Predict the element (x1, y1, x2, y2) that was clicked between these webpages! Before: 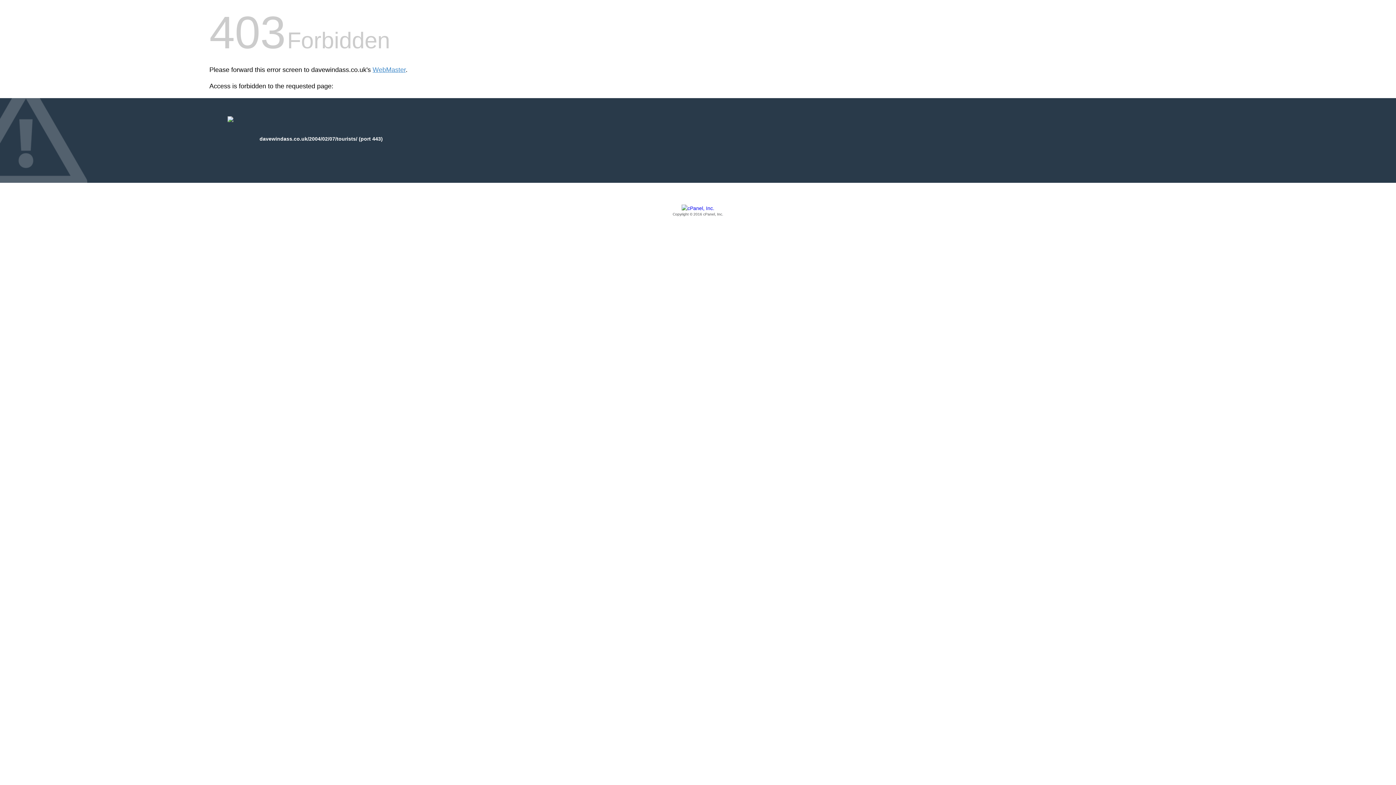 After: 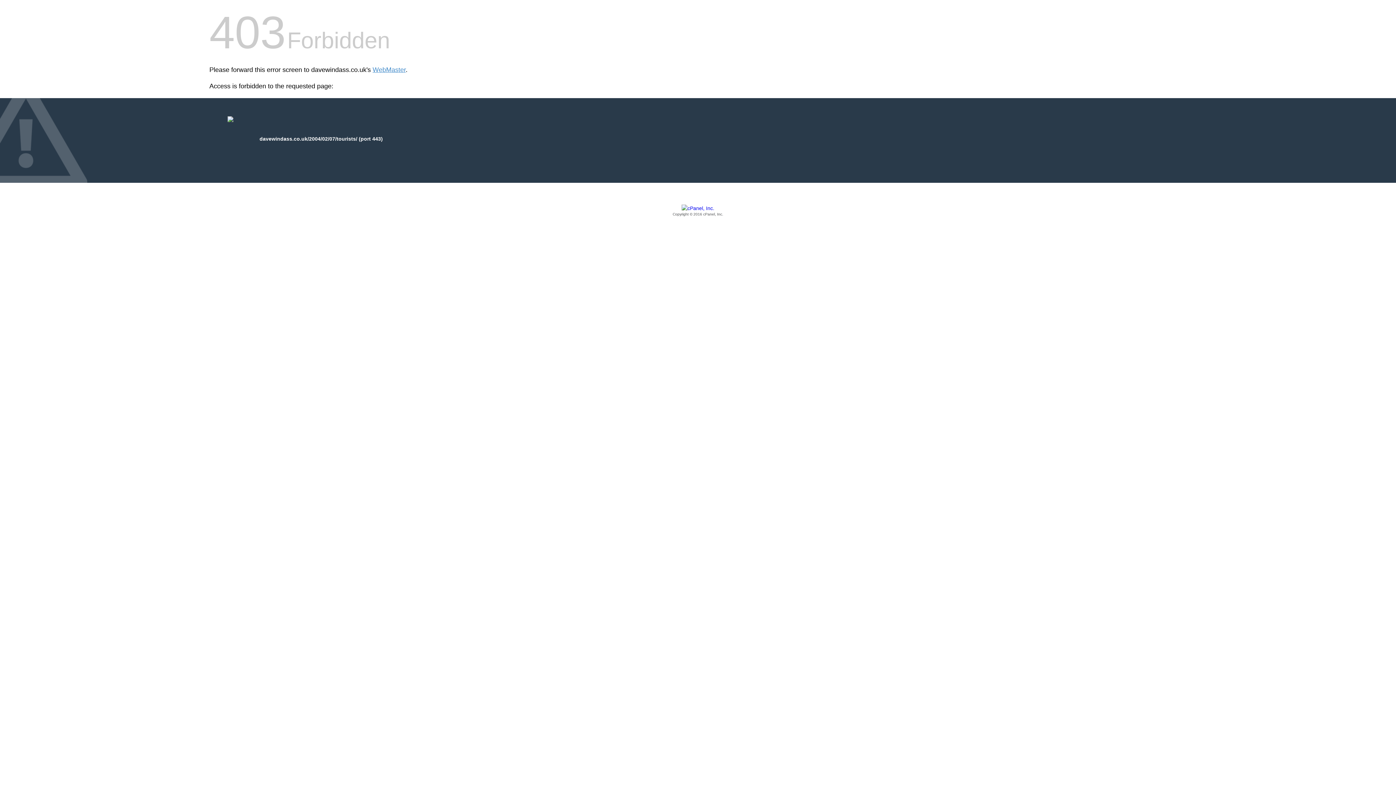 Action: bbox: (209, 205, 1186, 217) label: Copyright © 2016 cPanel, Inc.